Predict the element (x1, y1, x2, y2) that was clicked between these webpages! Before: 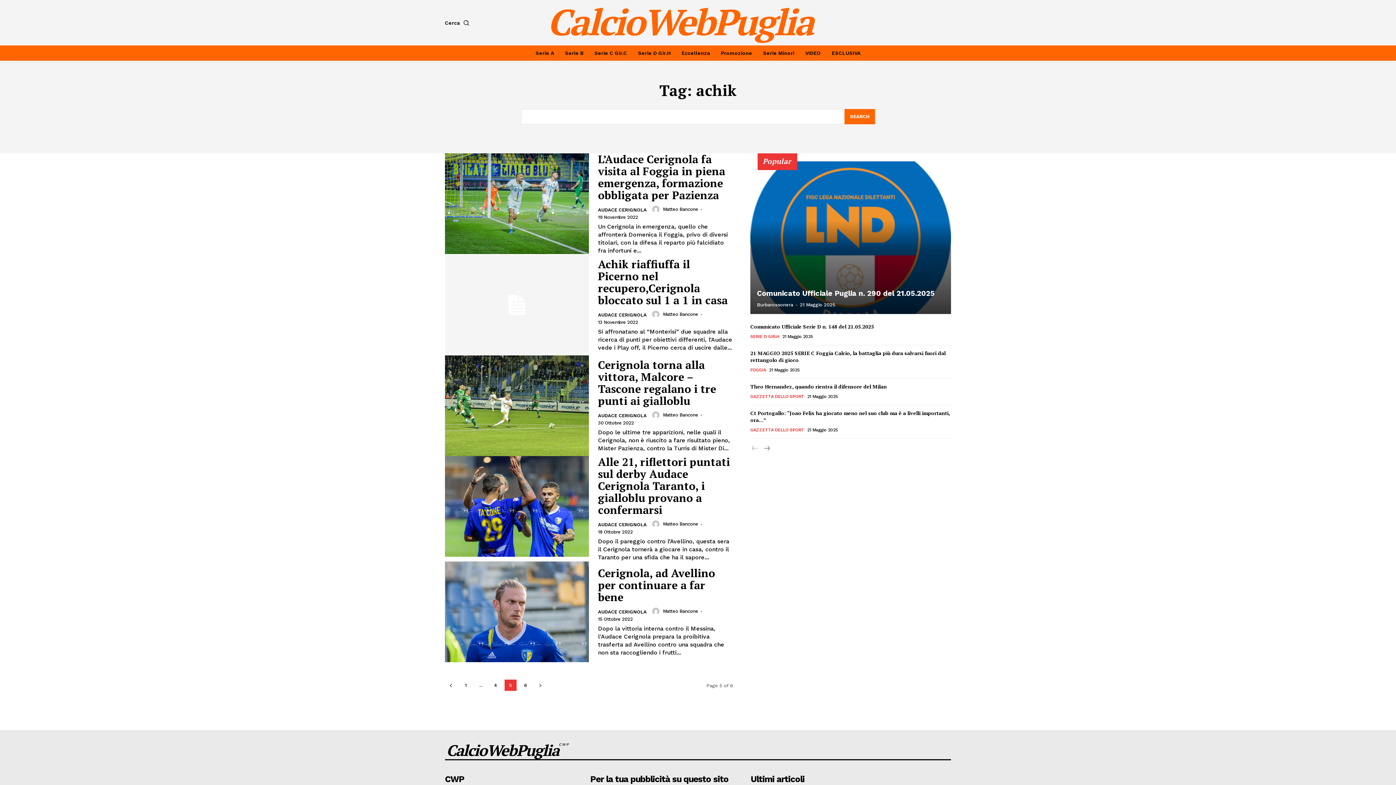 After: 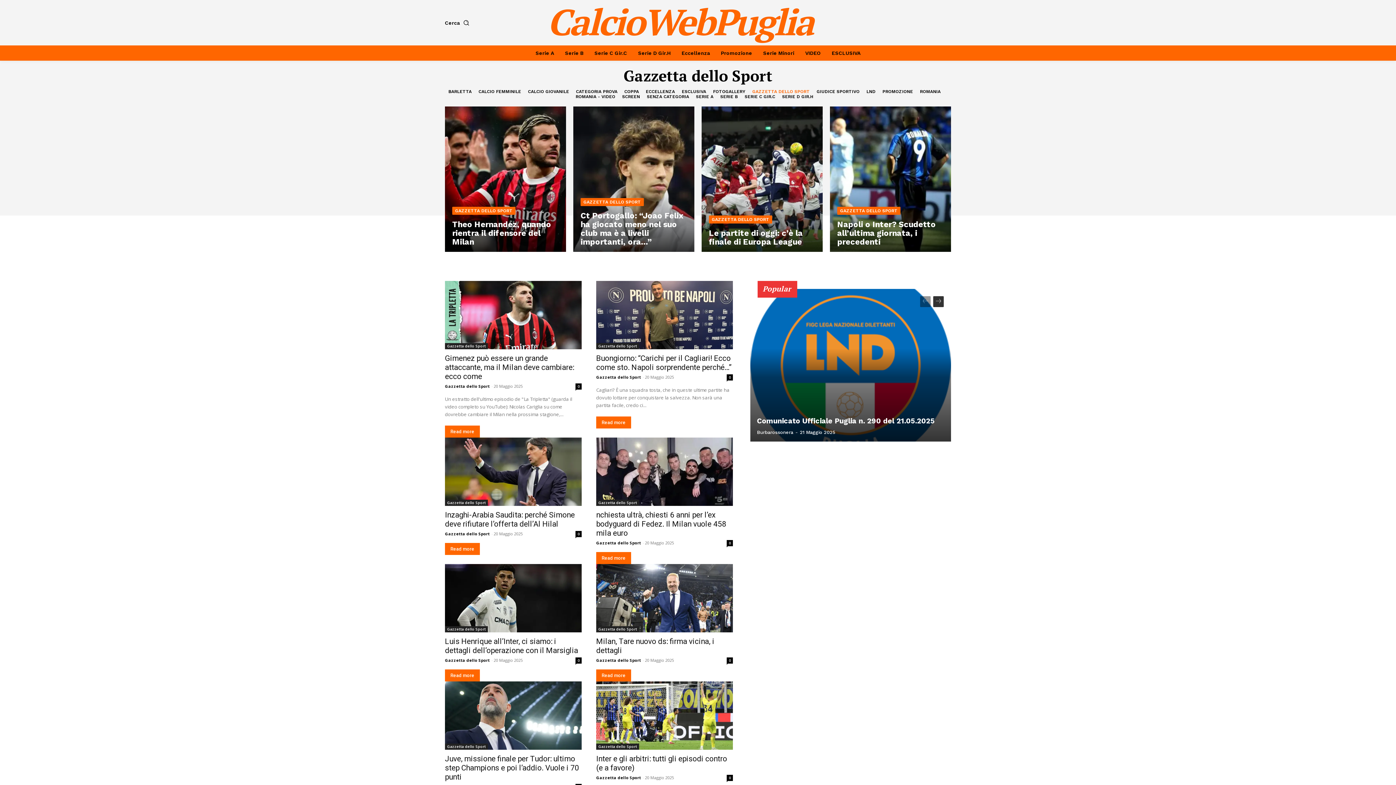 Action: label: GAZZETTA DELLO SPORT bbox: (750, 393, 804, 399)